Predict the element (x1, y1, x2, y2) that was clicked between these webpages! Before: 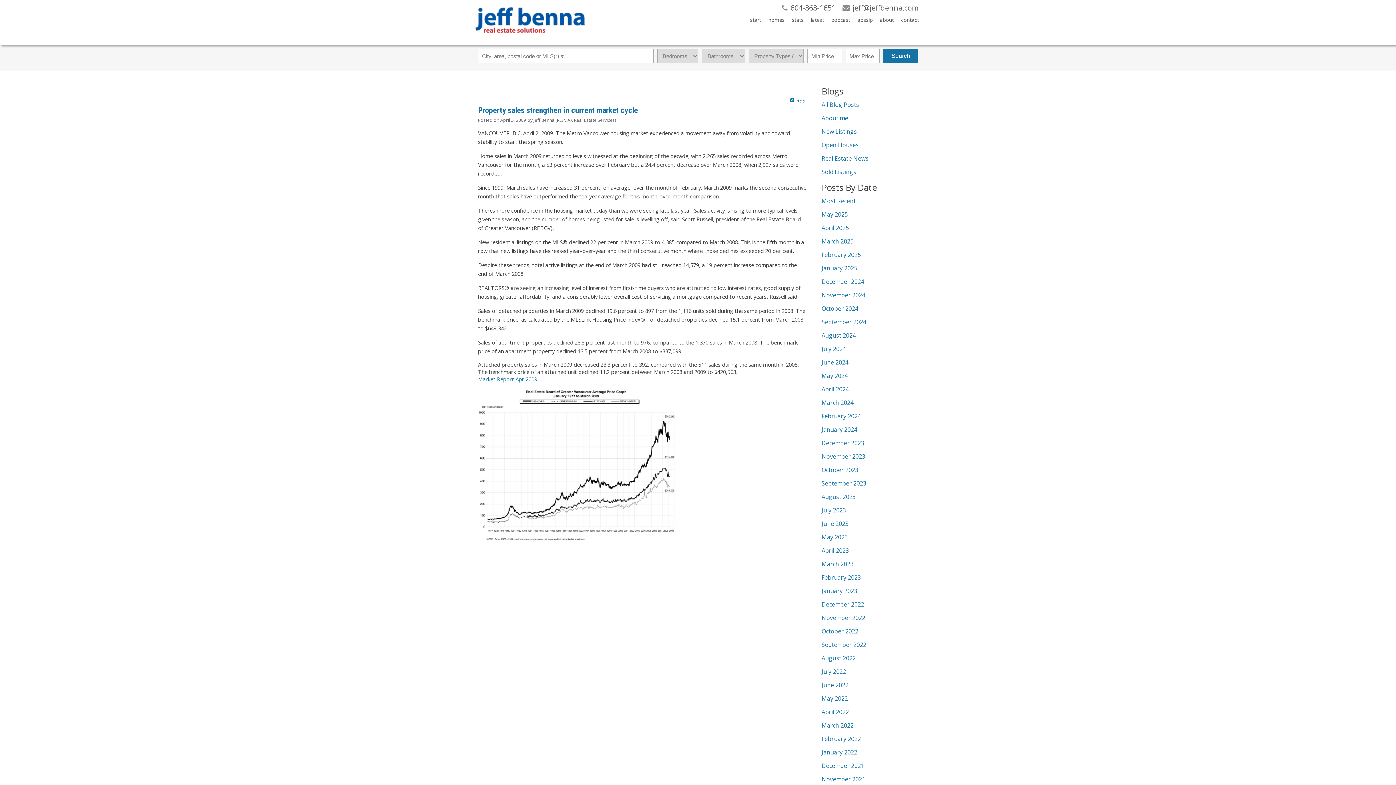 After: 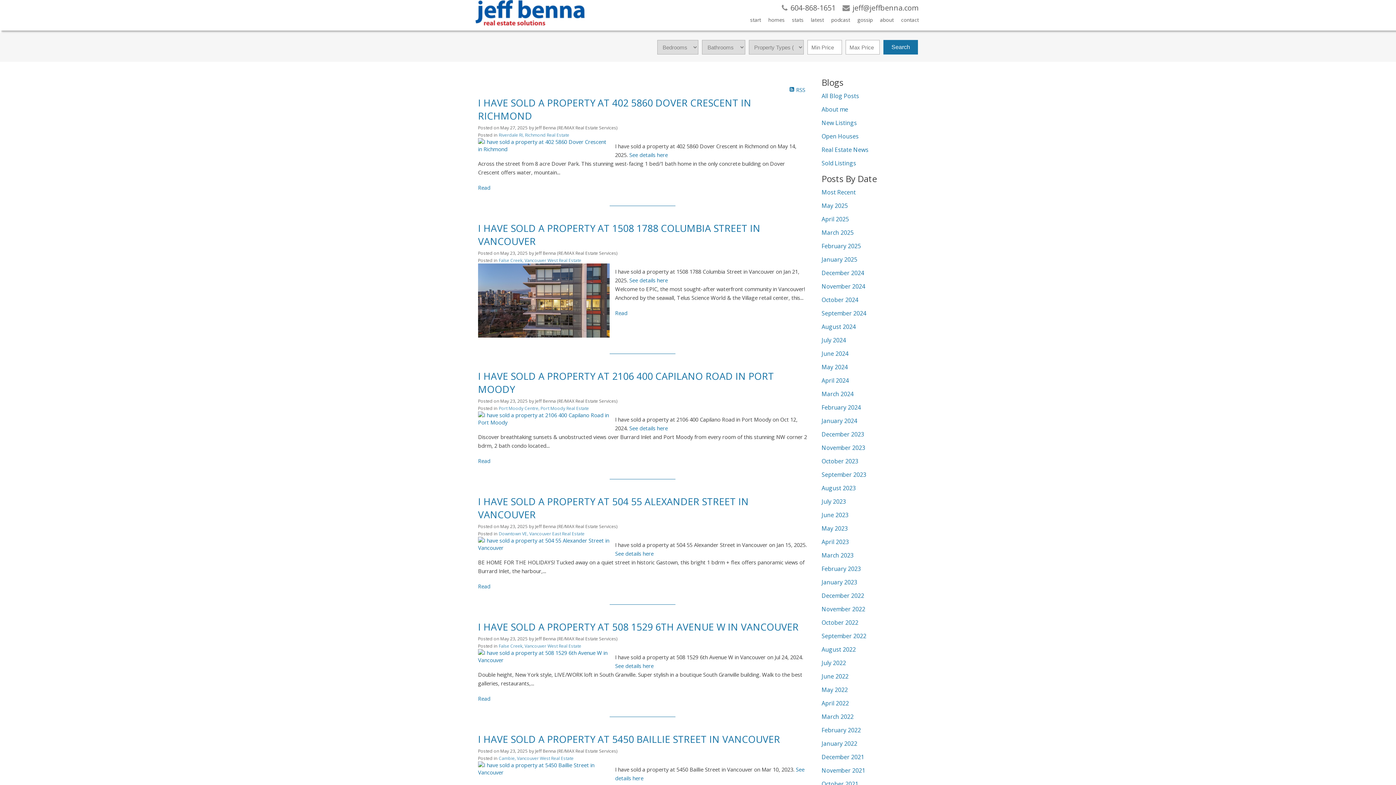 Action: bbox: (821, 197, 856, 205) label: Most Recent